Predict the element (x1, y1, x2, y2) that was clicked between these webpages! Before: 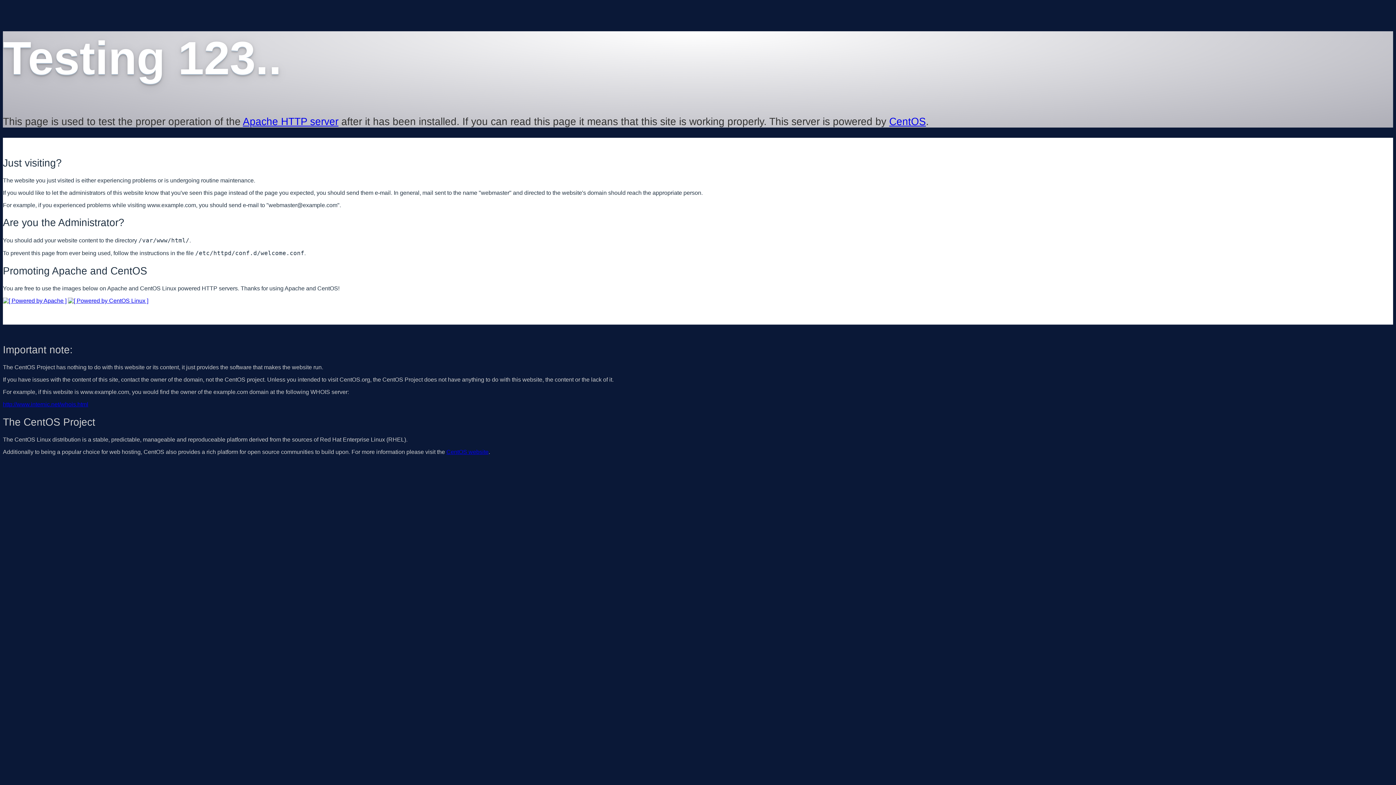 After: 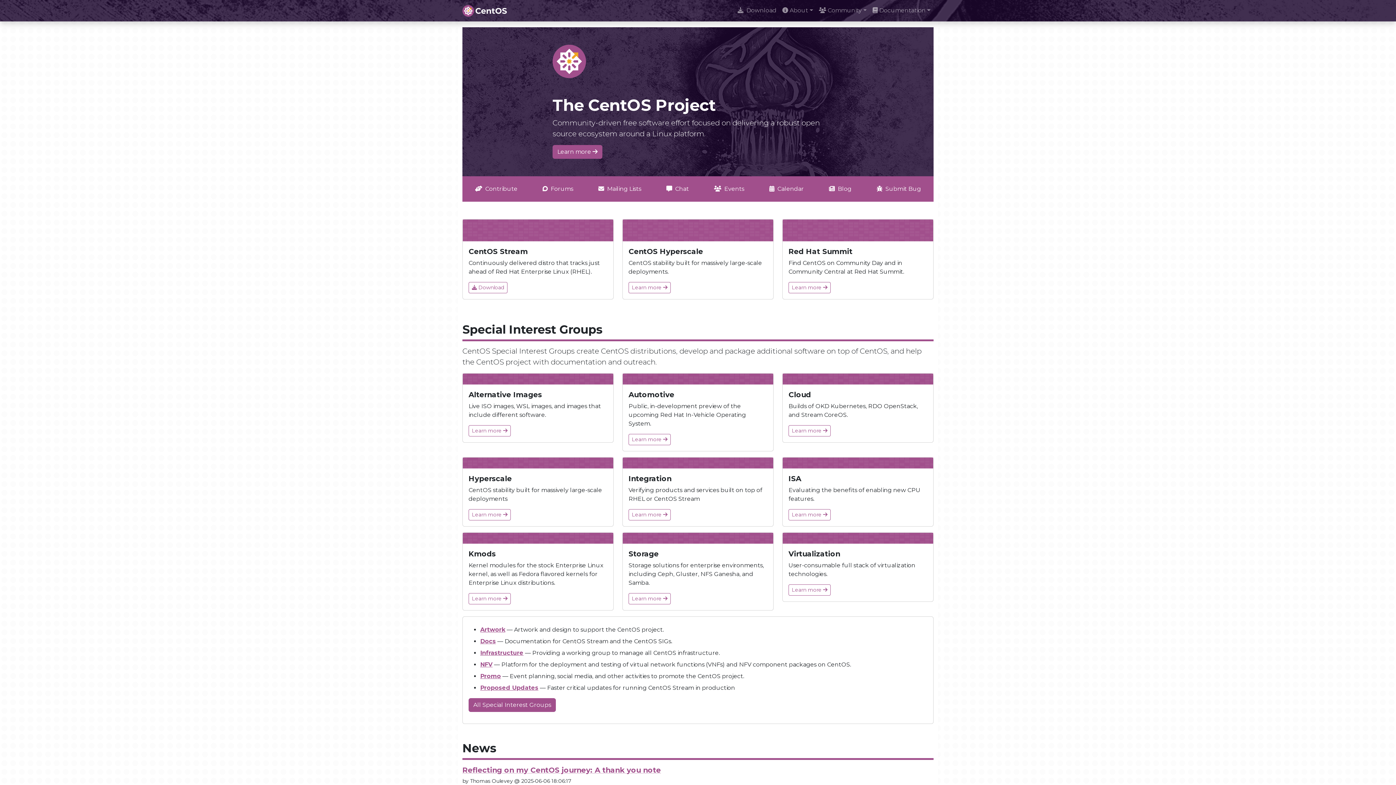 Action: bbox: (889, 115, 926, 127) label: CentOS